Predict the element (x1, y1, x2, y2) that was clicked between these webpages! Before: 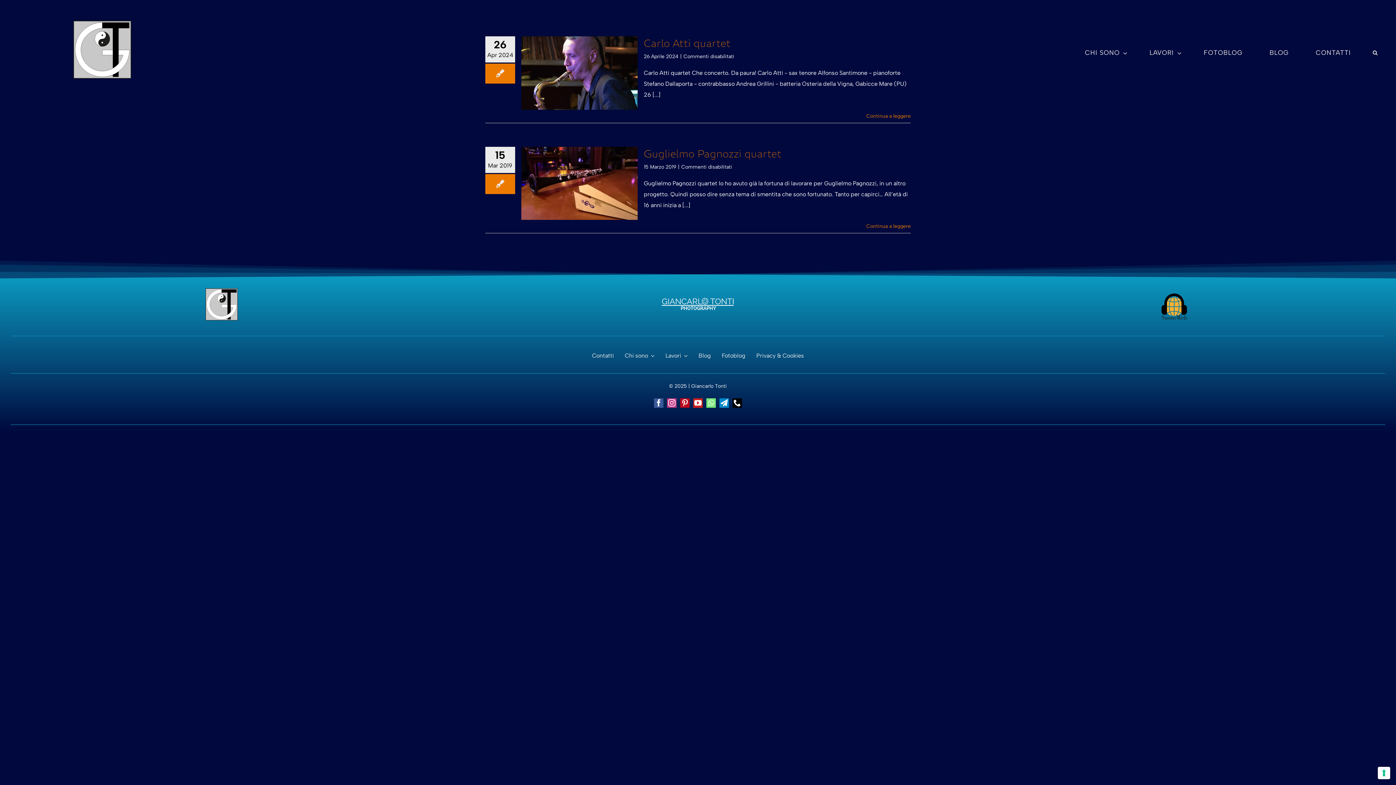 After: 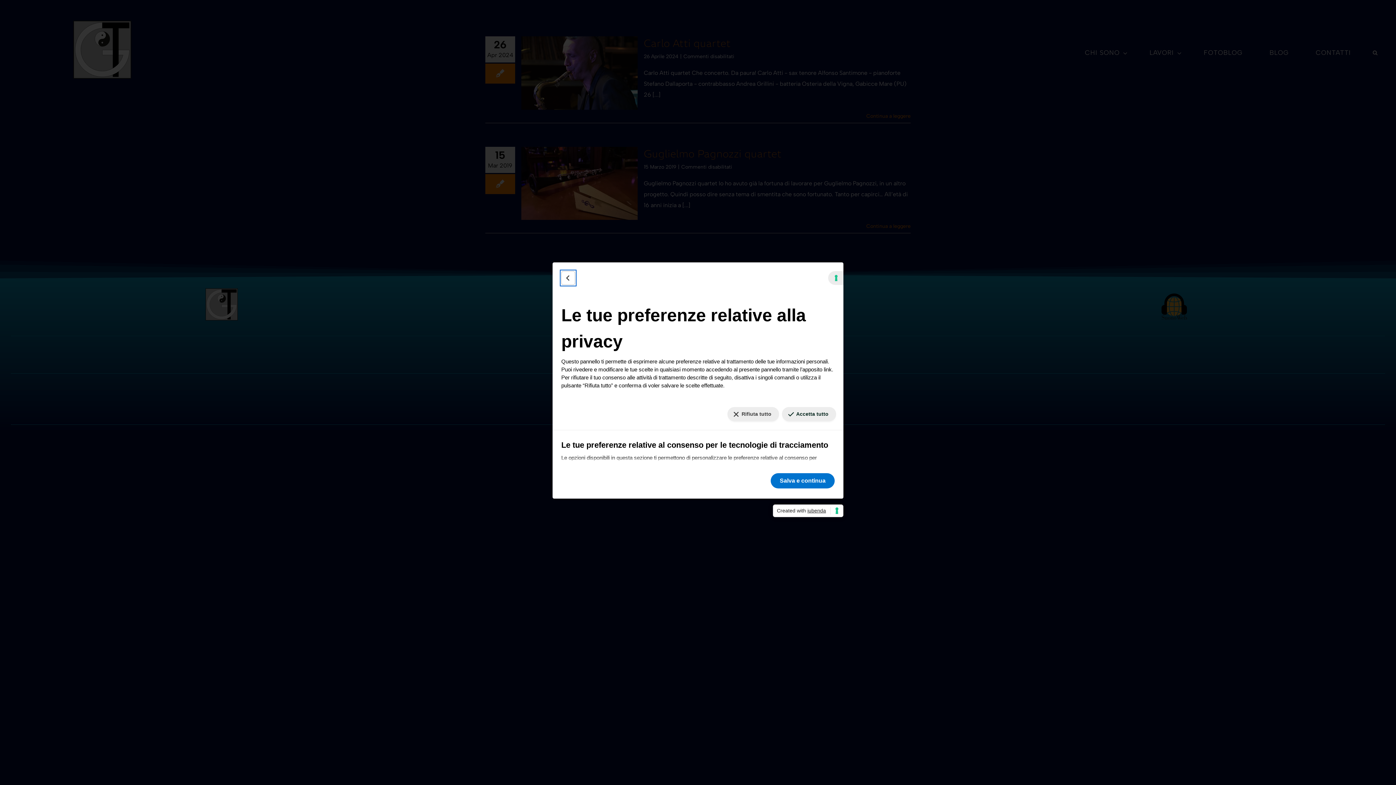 Action: label: Le tue preferenze relative al consenso per le tecnologie di tracciamento bbox: (1378, 767, 1390, 779)